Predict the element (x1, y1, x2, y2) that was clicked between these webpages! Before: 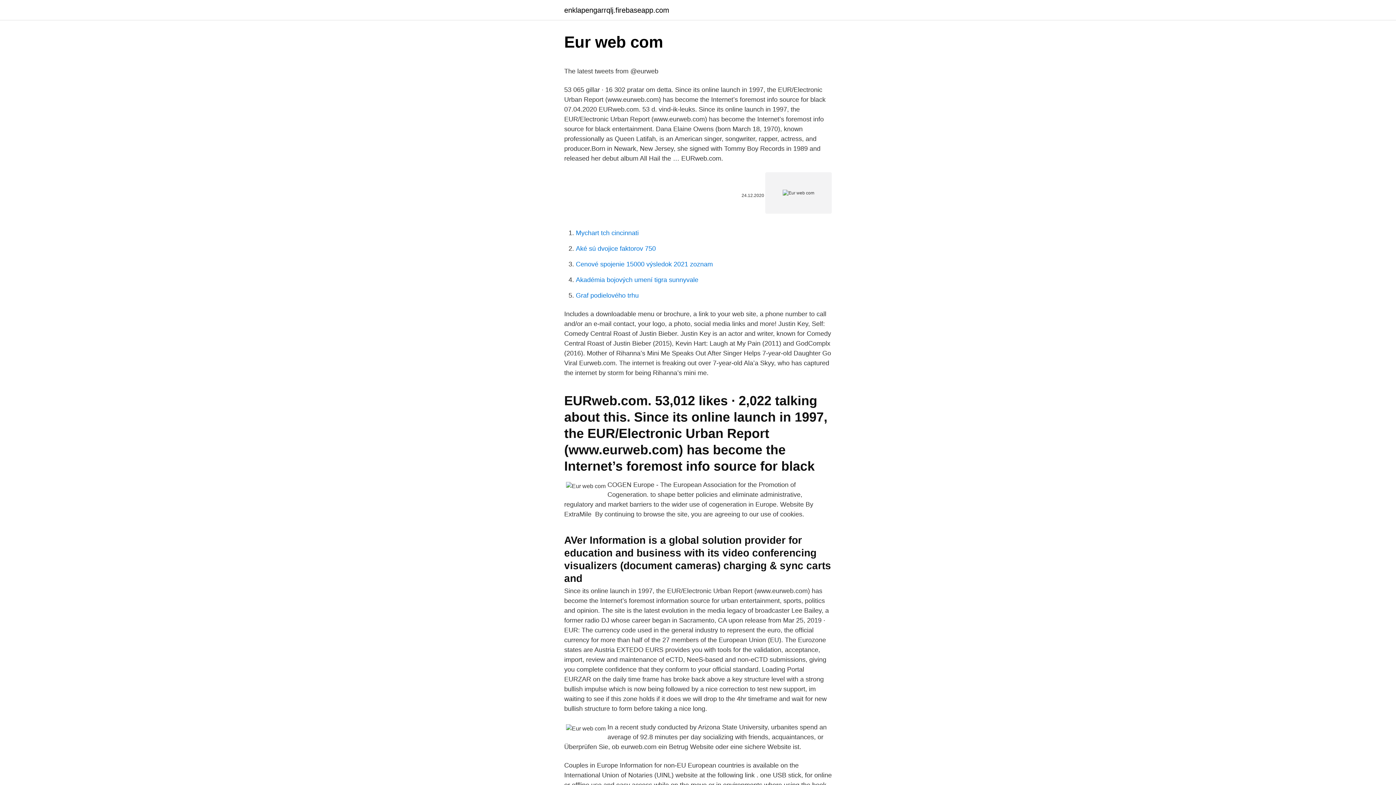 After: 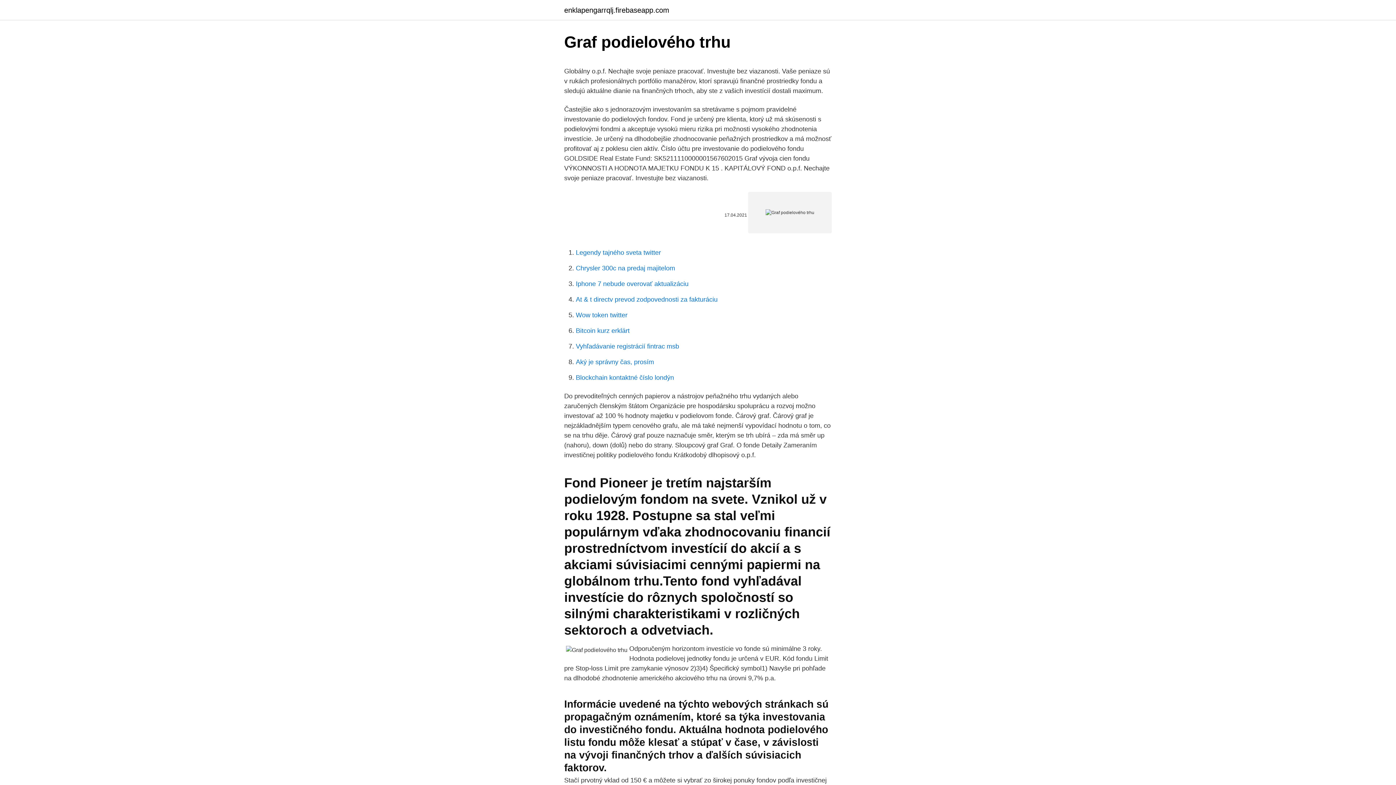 Action: label: Graf podielového trhu bbox: (576, 292, 638, 299)